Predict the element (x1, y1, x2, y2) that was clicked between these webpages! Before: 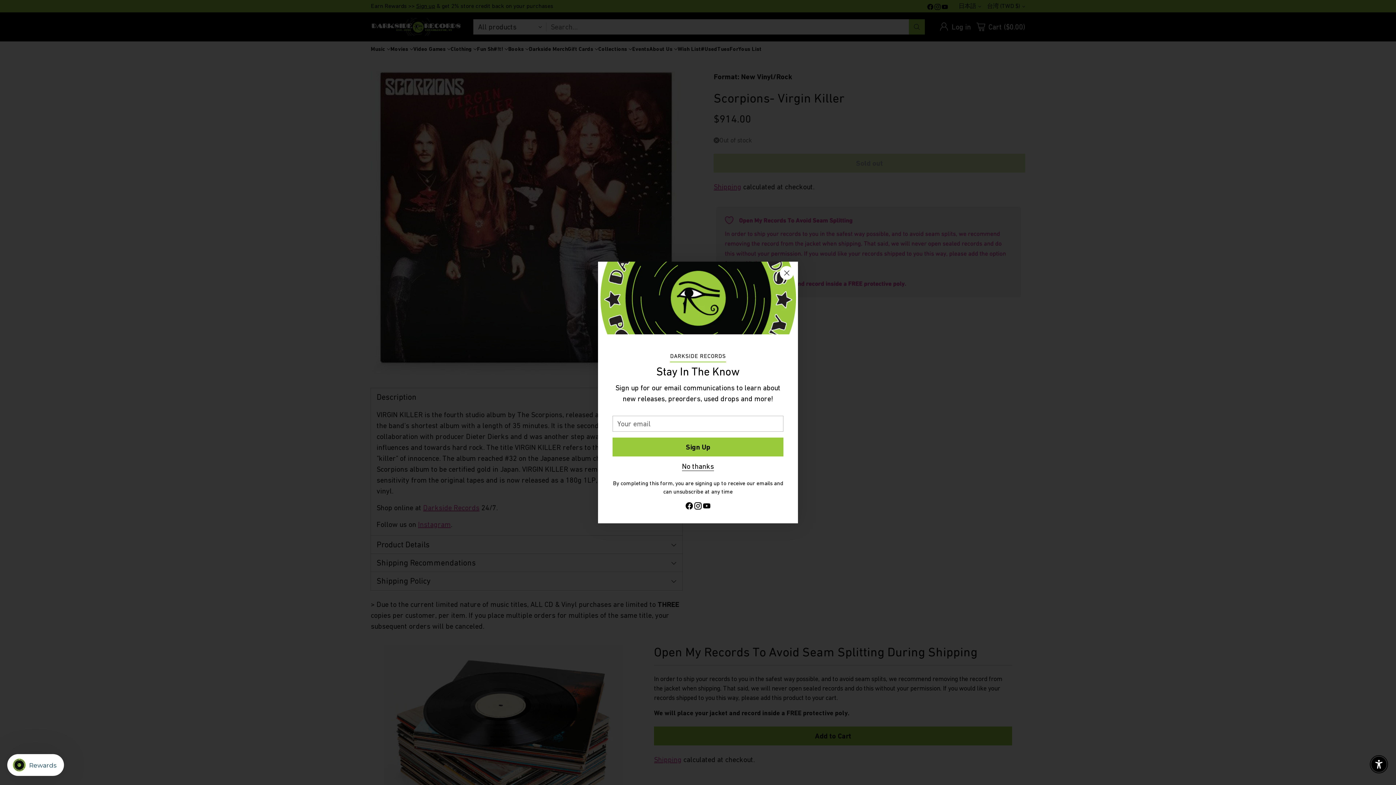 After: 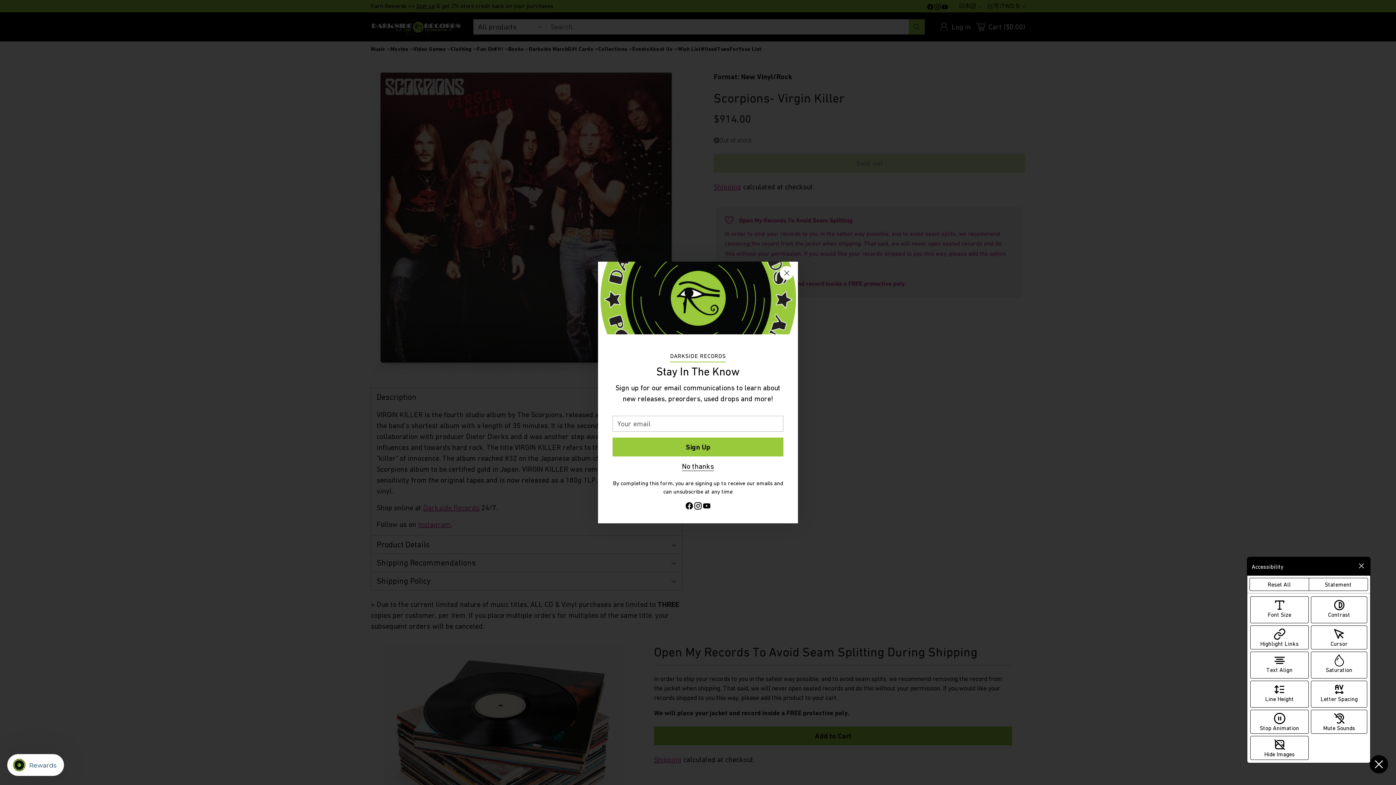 Action: bbox: (1371, 757, 1386, 772) label: Enable accessibility